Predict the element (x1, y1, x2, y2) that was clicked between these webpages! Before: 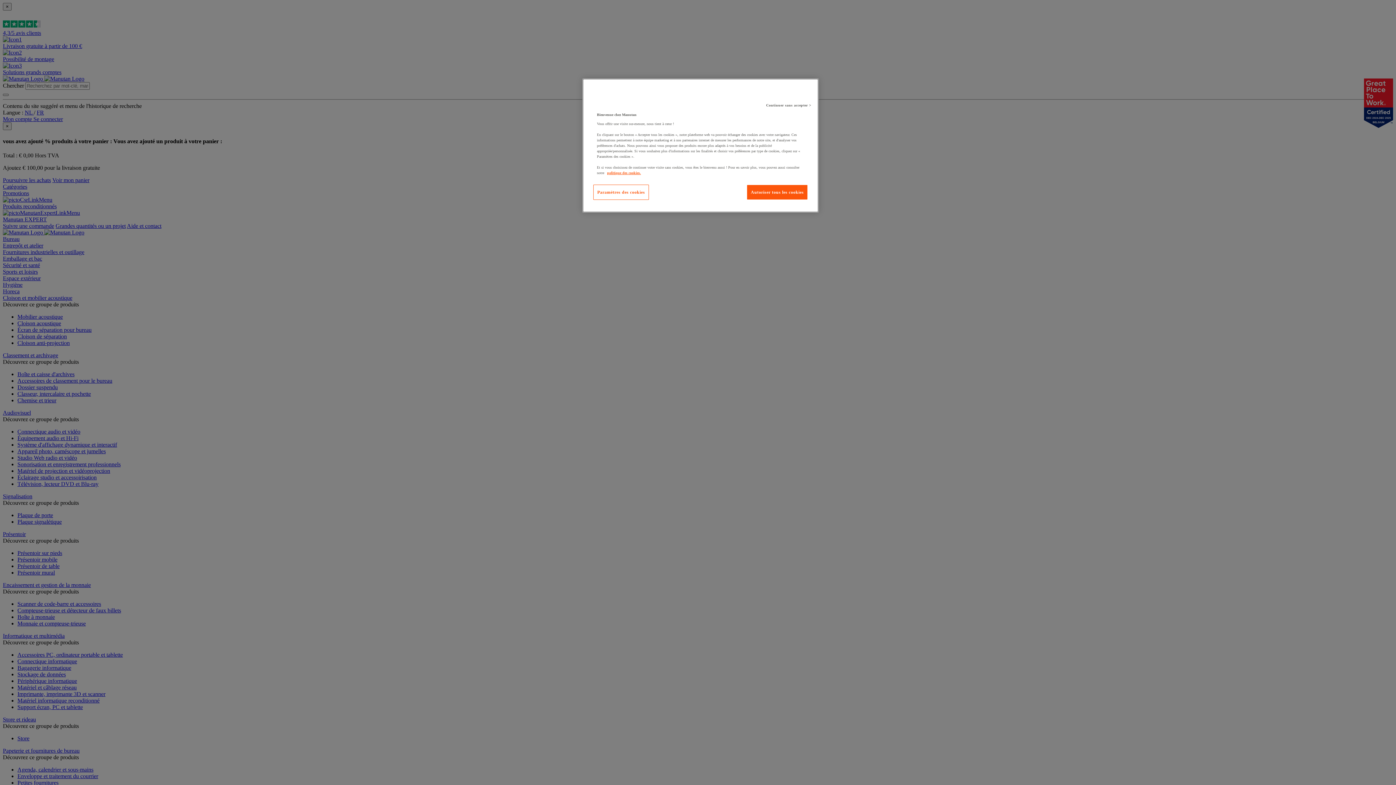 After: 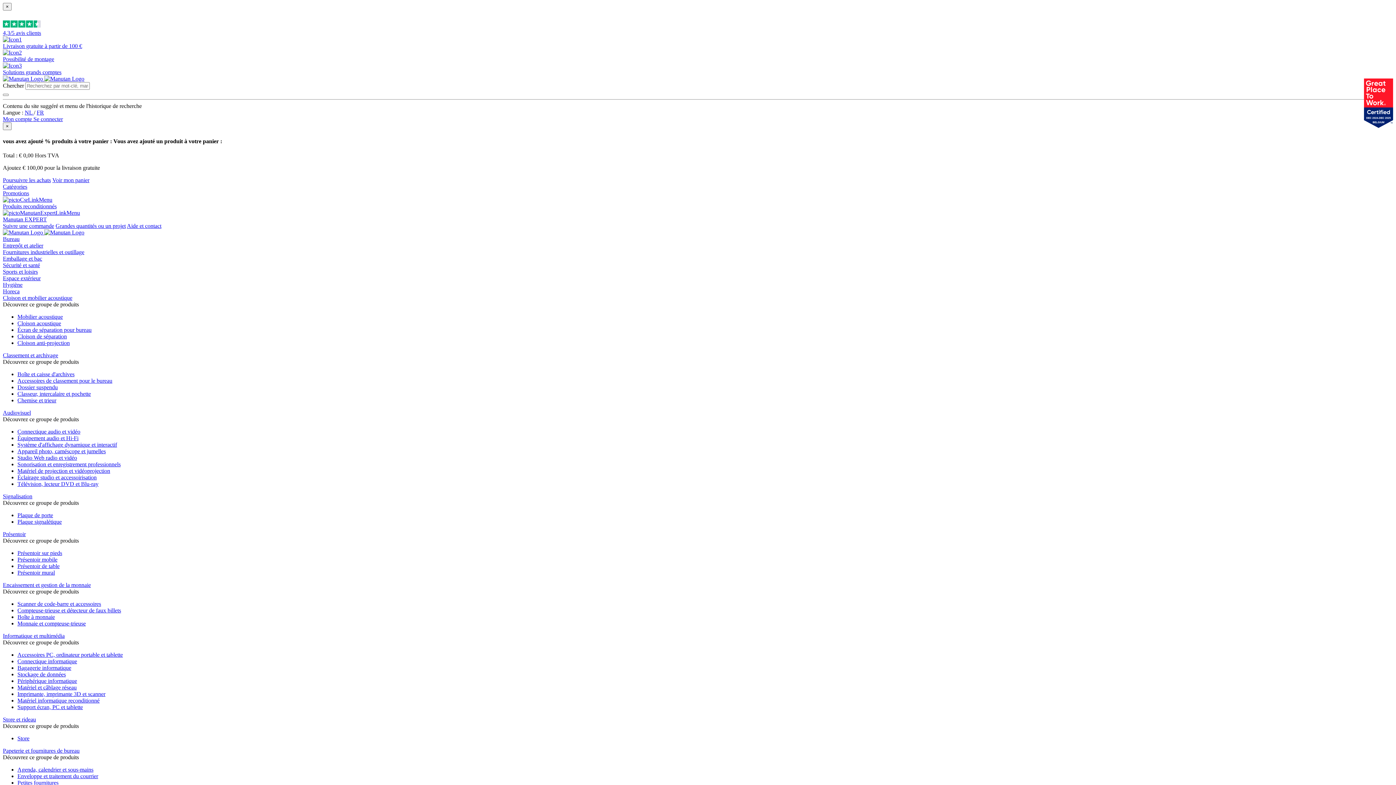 Action: label: Autoriser tous les cookies bbox: (747, 184, 808, 200)